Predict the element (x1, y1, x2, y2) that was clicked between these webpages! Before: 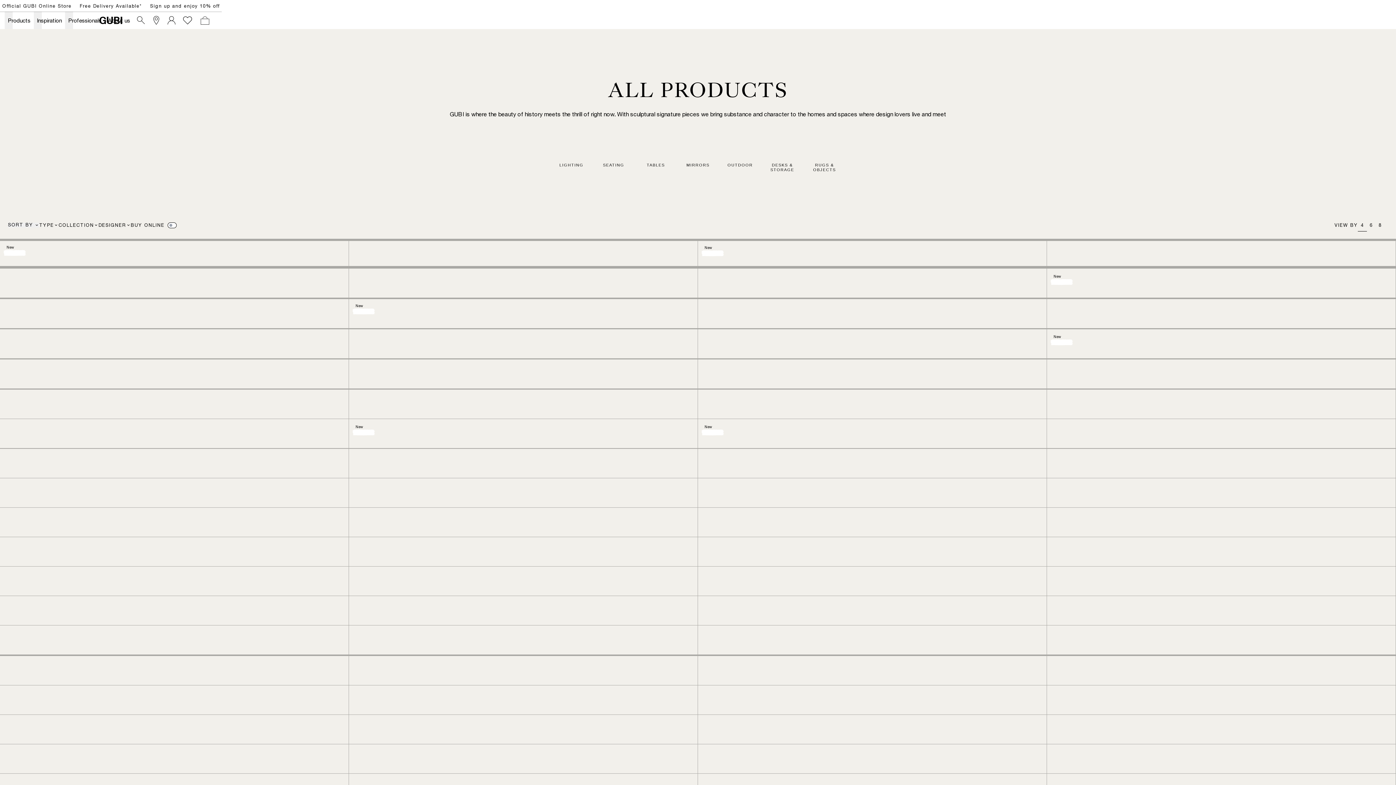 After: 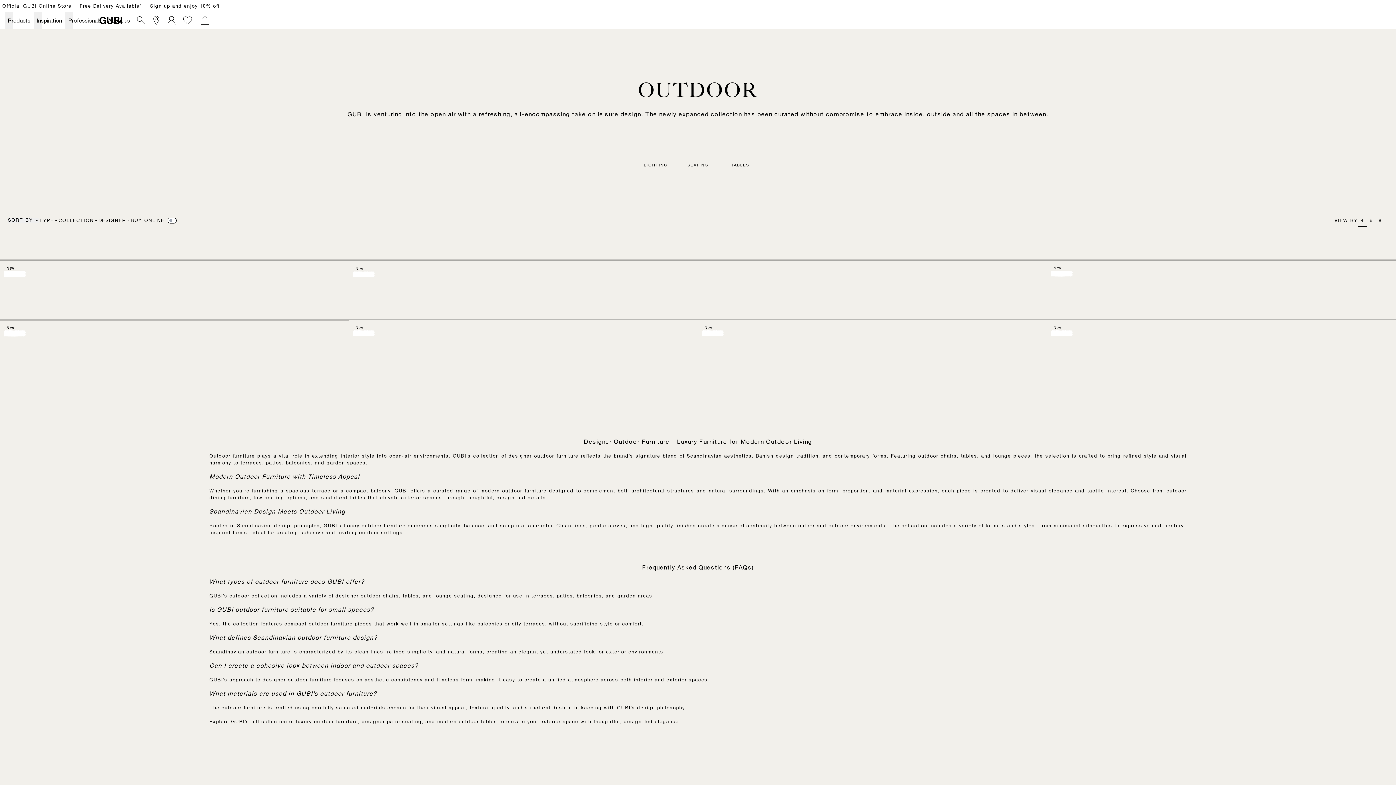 Action: label: OUTDOOR bbox: (725, 157, 754, 167)